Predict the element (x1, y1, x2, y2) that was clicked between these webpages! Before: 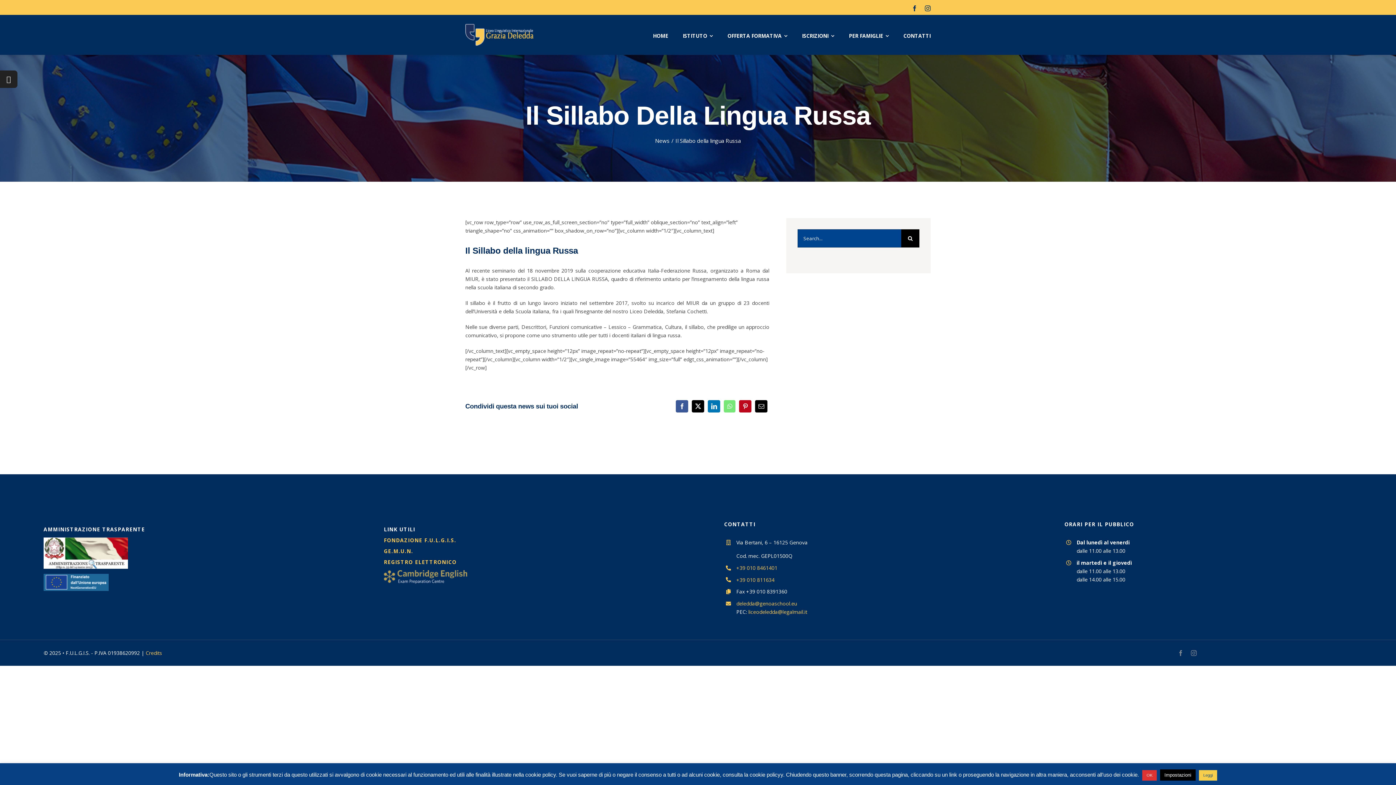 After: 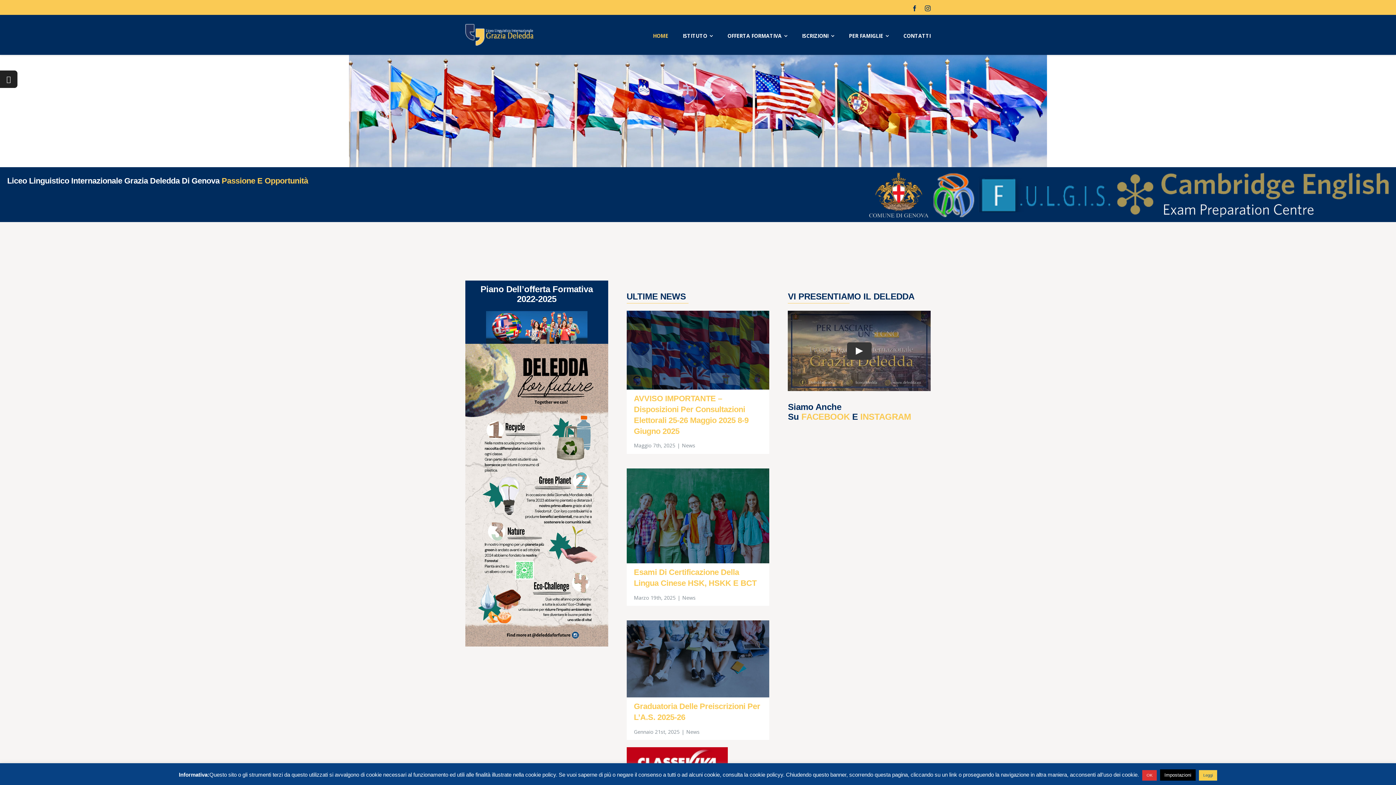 Action: label: HOME bbox: (653, 24, 668, 45)